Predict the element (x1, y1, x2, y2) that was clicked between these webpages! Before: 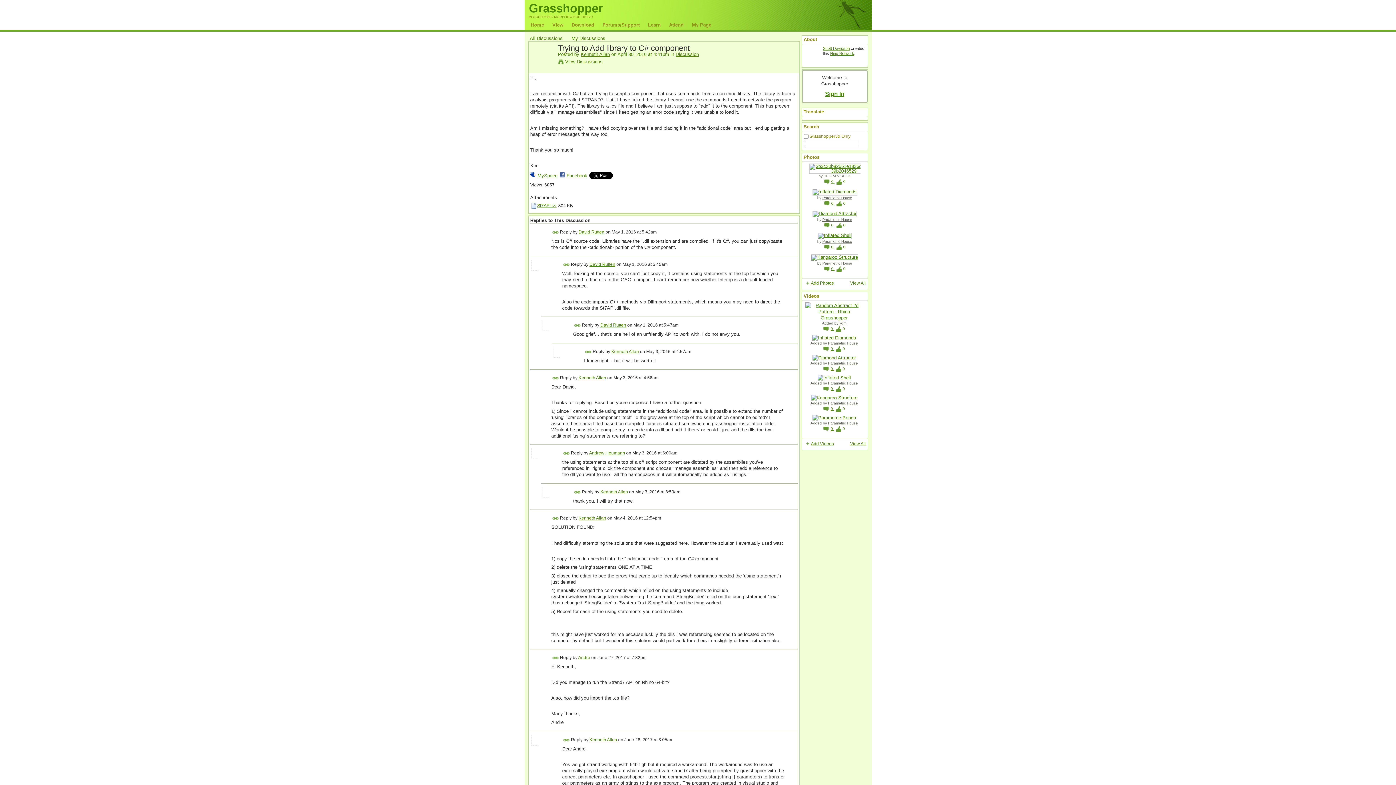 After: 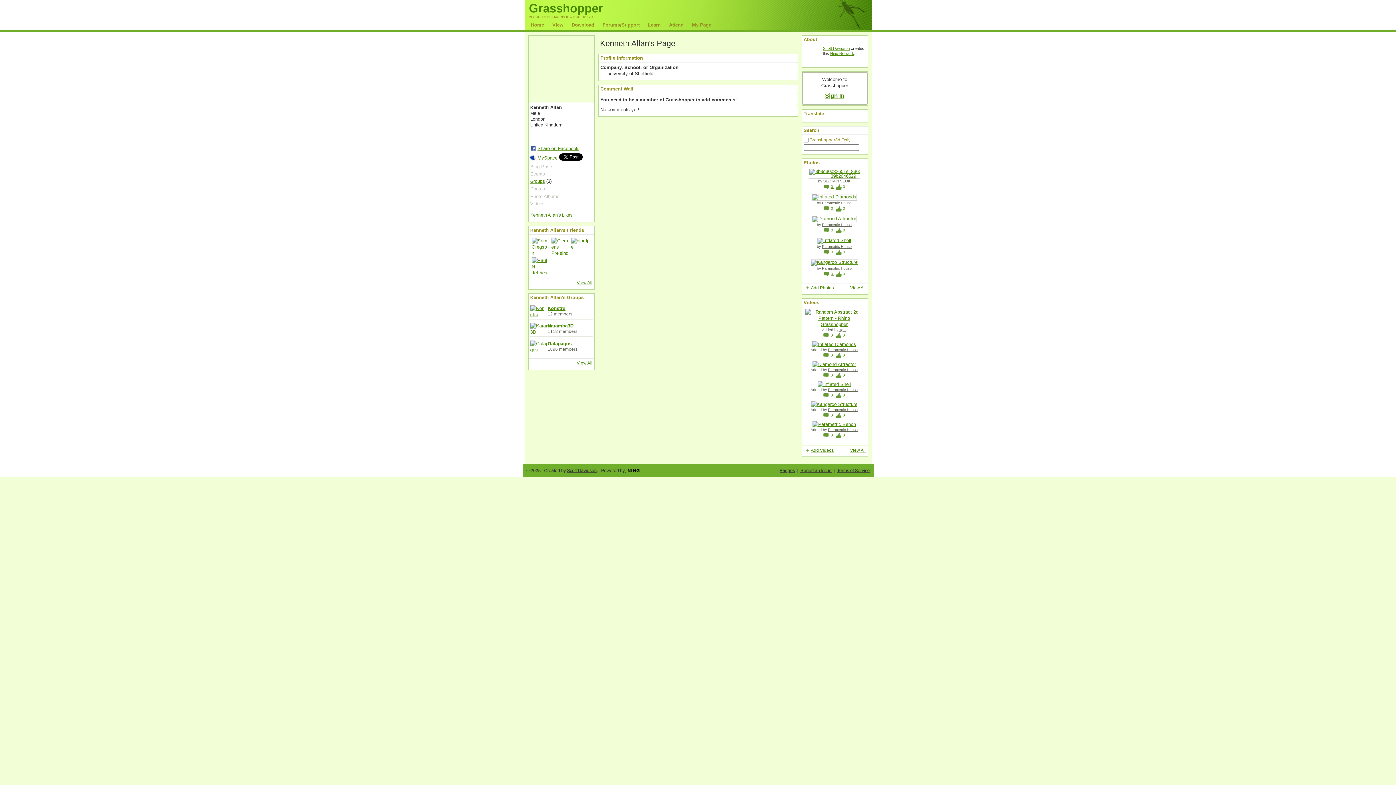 Action: bbox: (530, 62, 553, 67)